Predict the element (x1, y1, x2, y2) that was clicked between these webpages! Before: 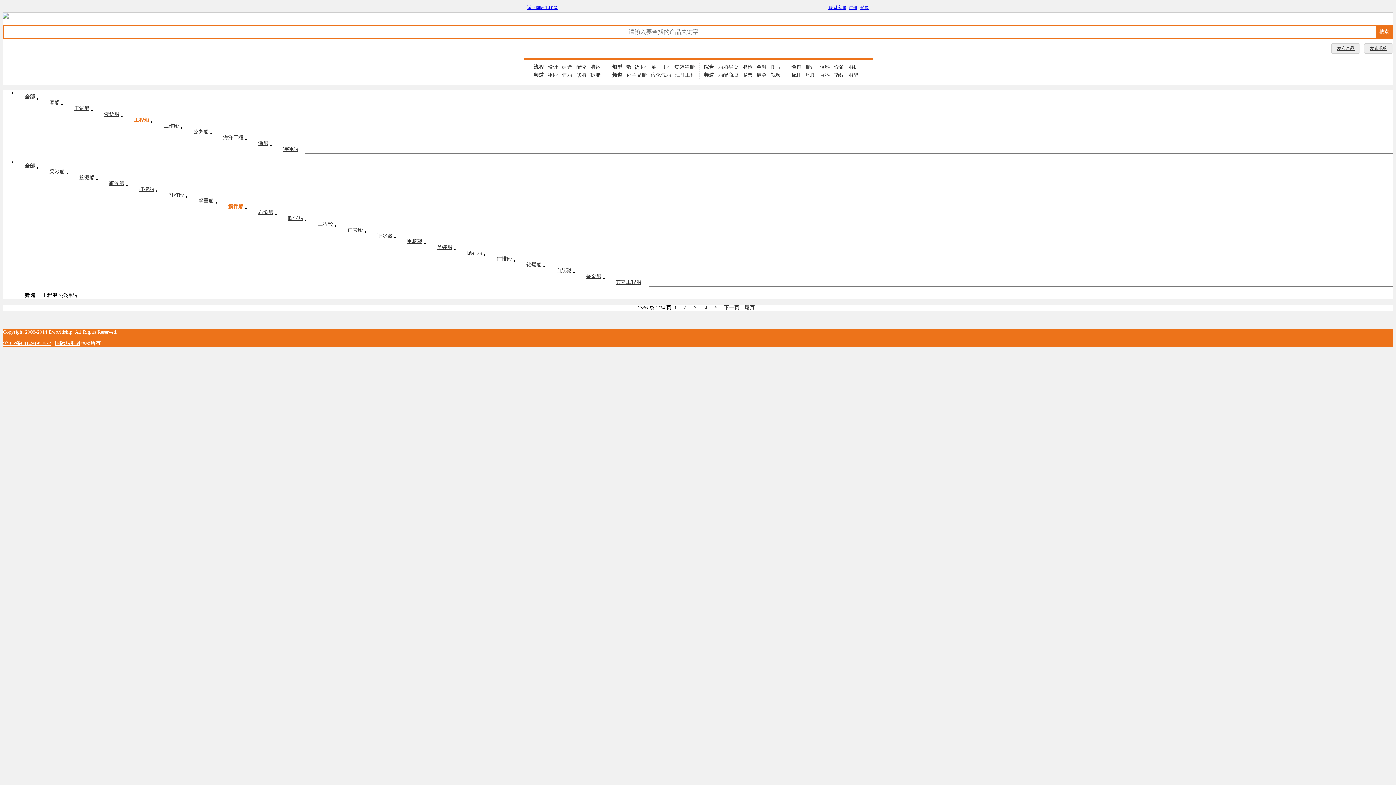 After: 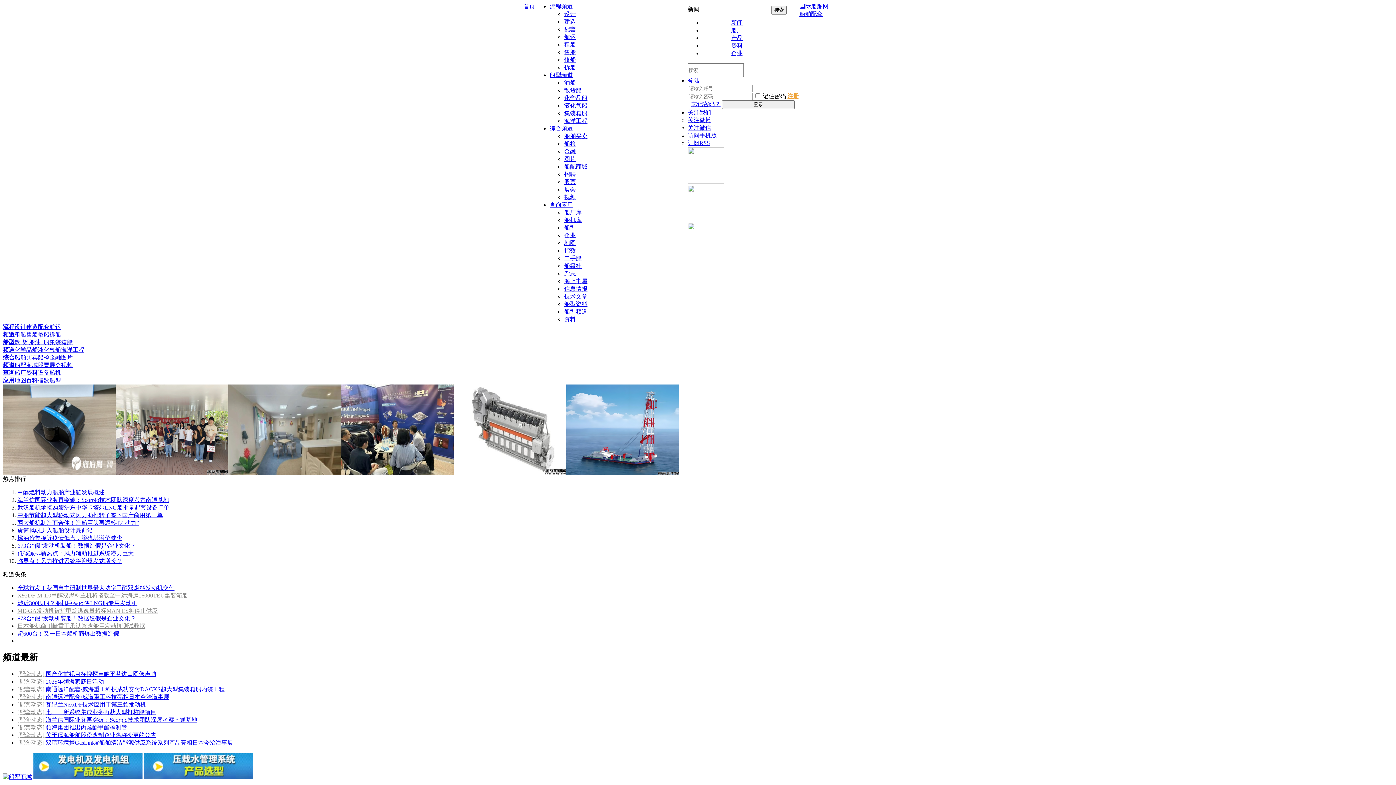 Action: bbox: (576, 64, 586, 69) label: 配套